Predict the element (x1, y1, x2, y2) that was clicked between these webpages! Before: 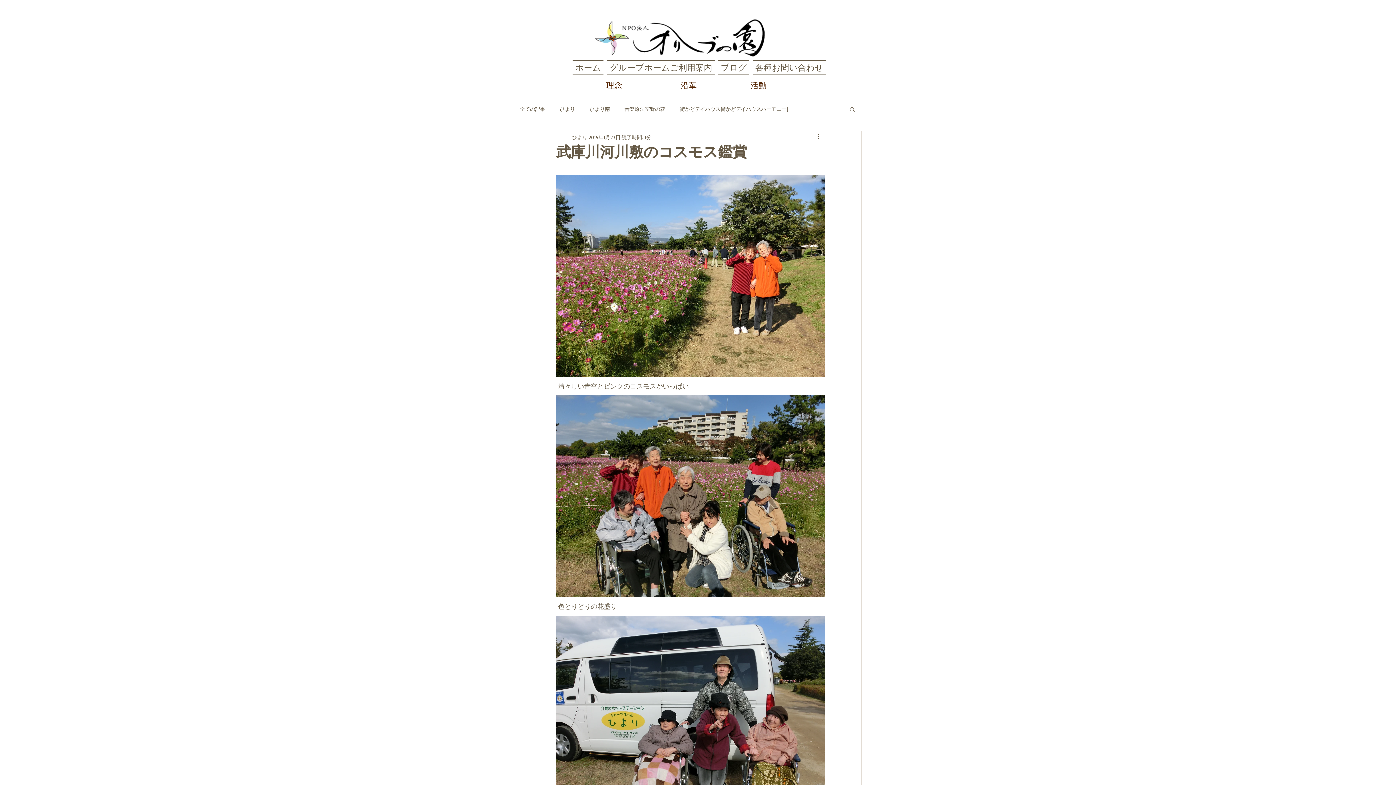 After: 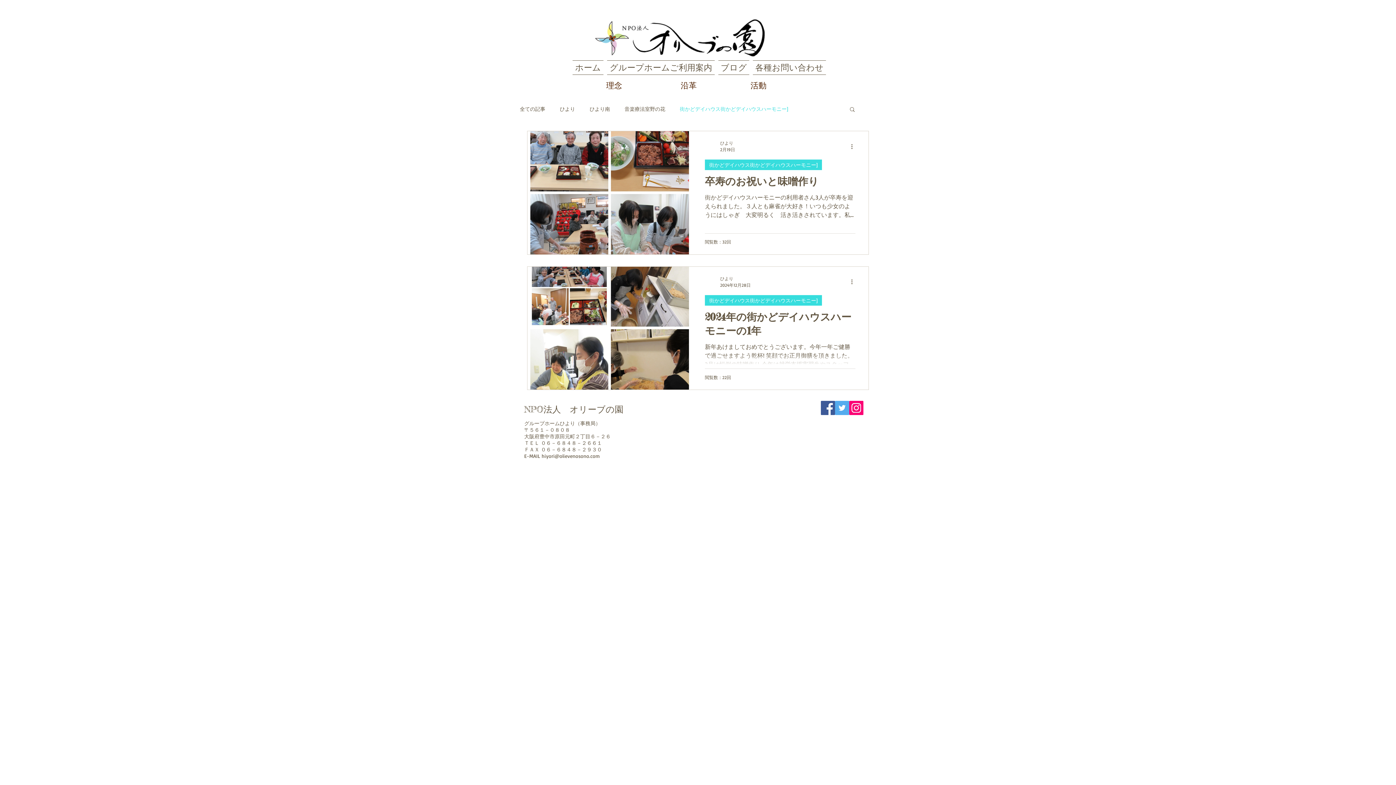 Action: label: 街かどデイハウス街かどデイハウスハーモニー] bbox: (680, 105, 788, 112)